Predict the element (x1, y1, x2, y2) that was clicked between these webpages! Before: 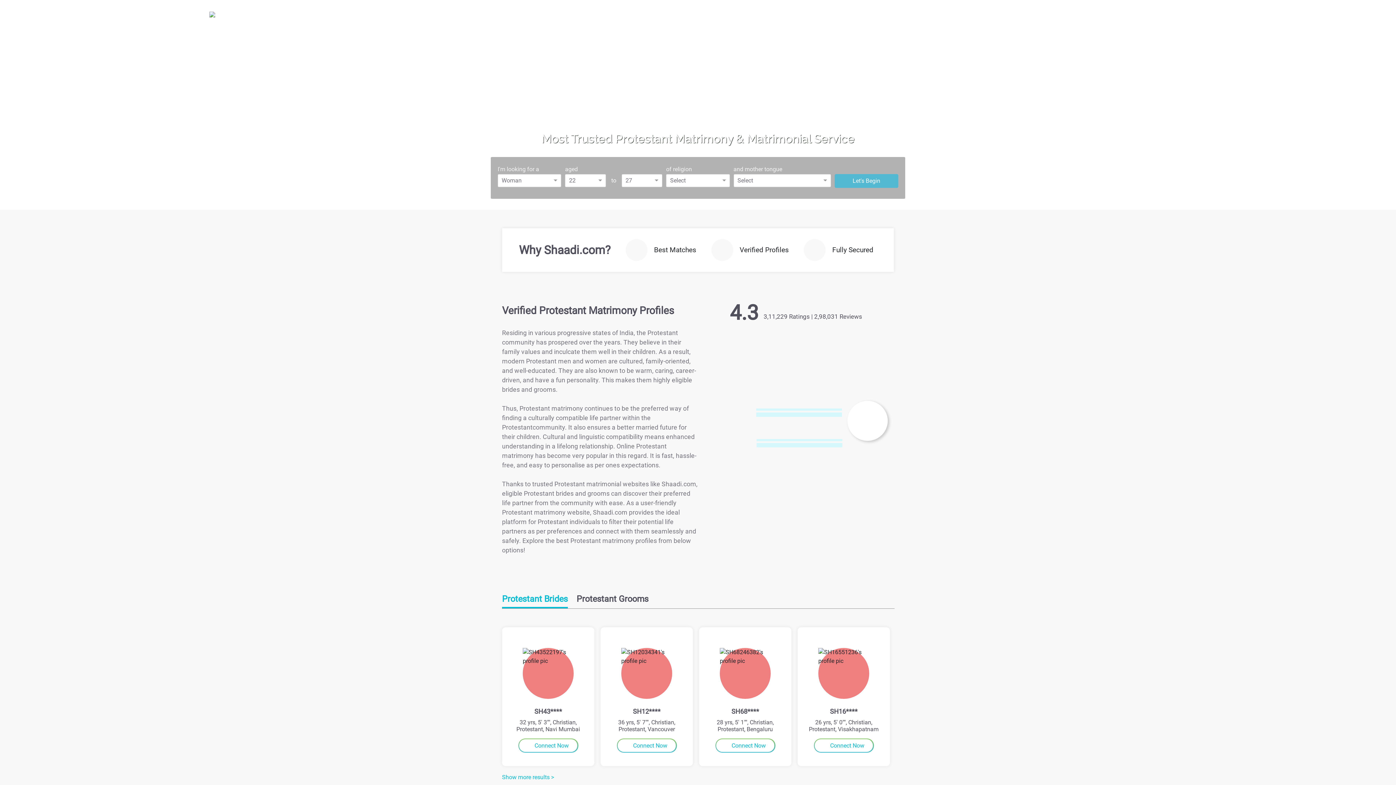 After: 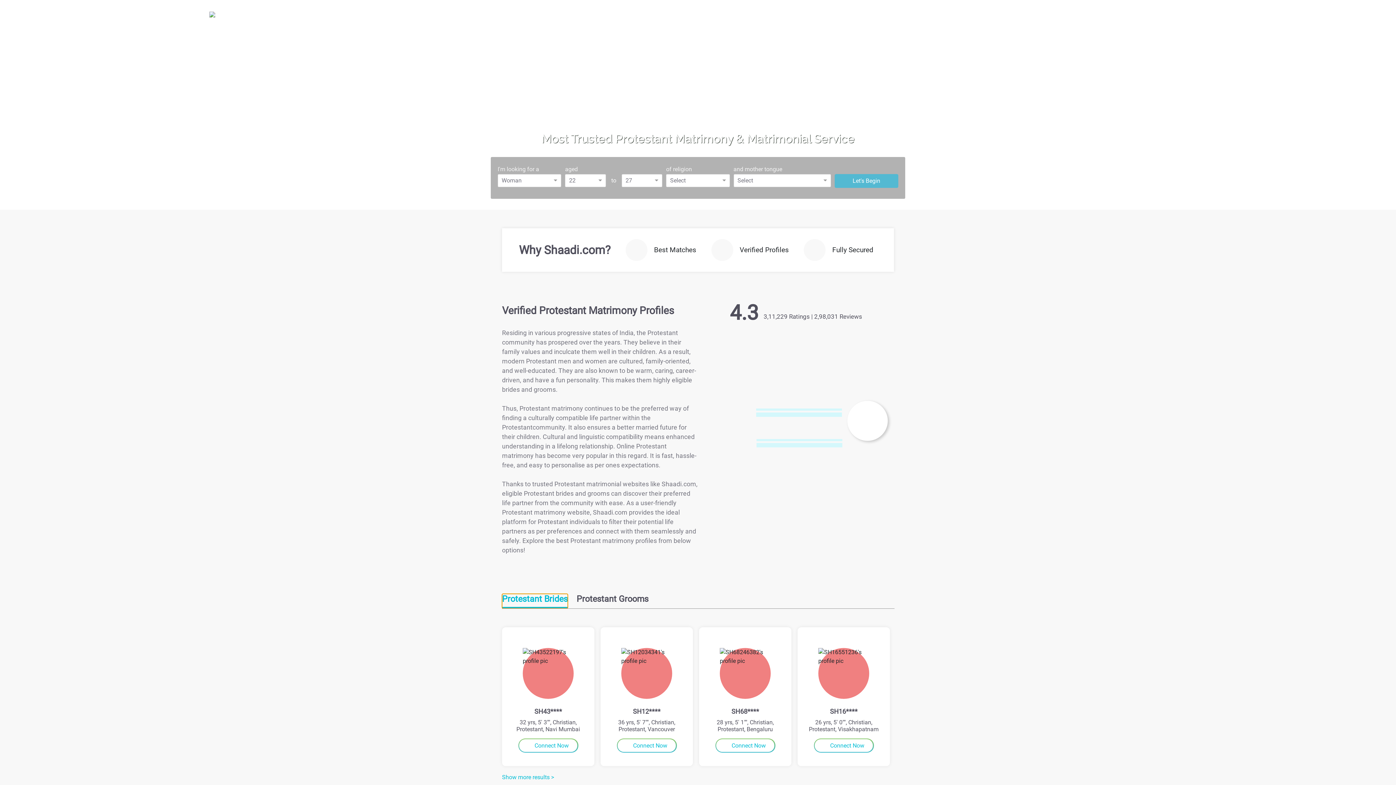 Action: label: Protestant Brides bbox: (502, 594, 568, 608)